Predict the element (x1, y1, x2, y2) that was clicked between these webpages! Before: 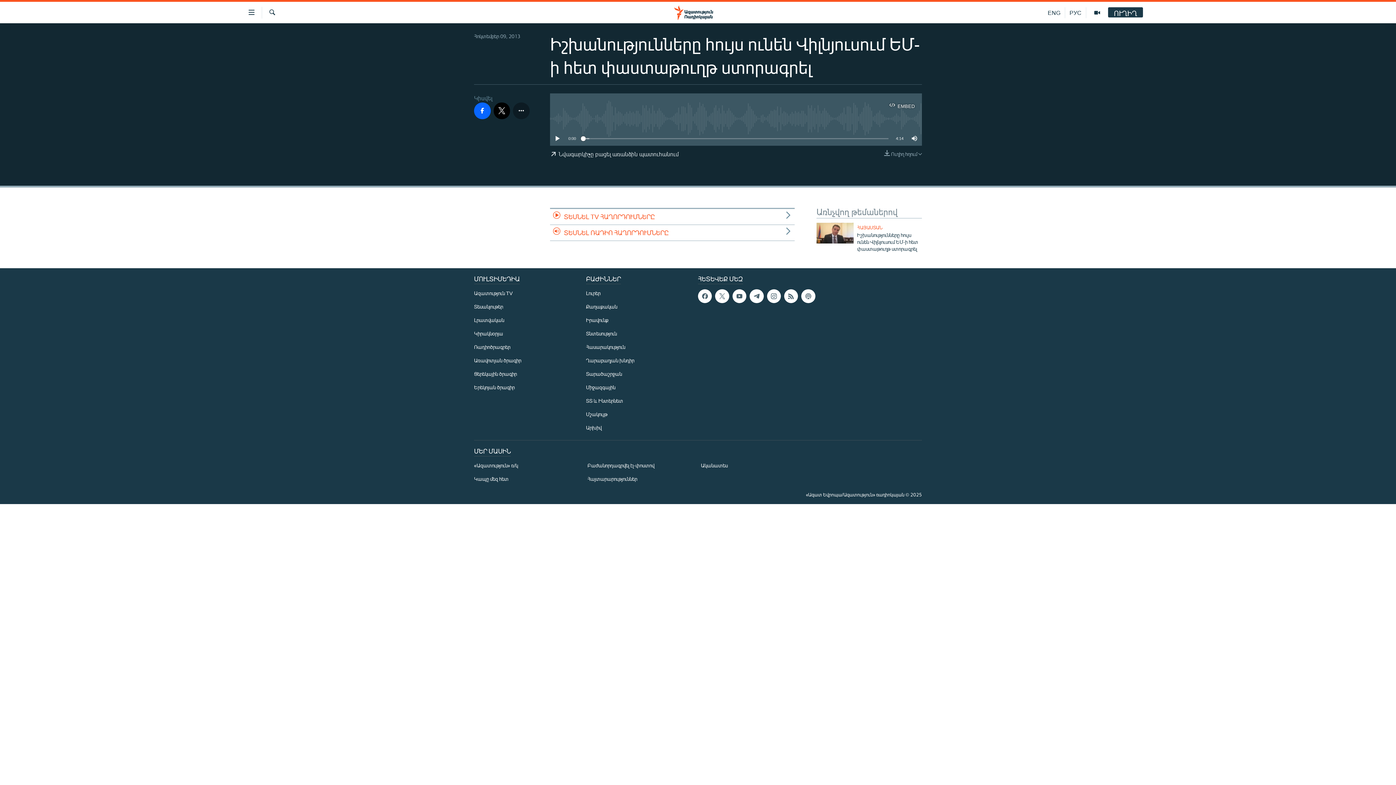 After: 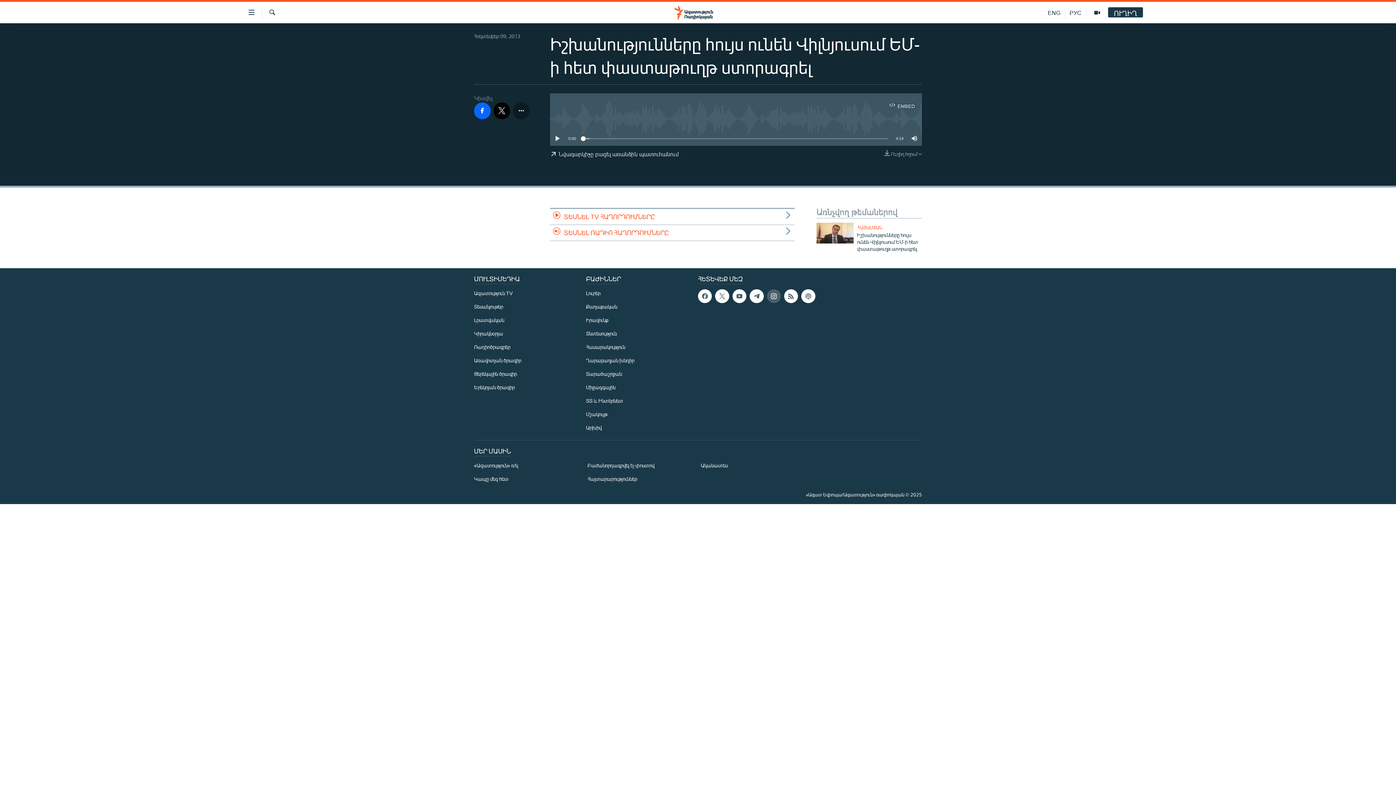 Action: bbox: (767, 289, 781, 303)